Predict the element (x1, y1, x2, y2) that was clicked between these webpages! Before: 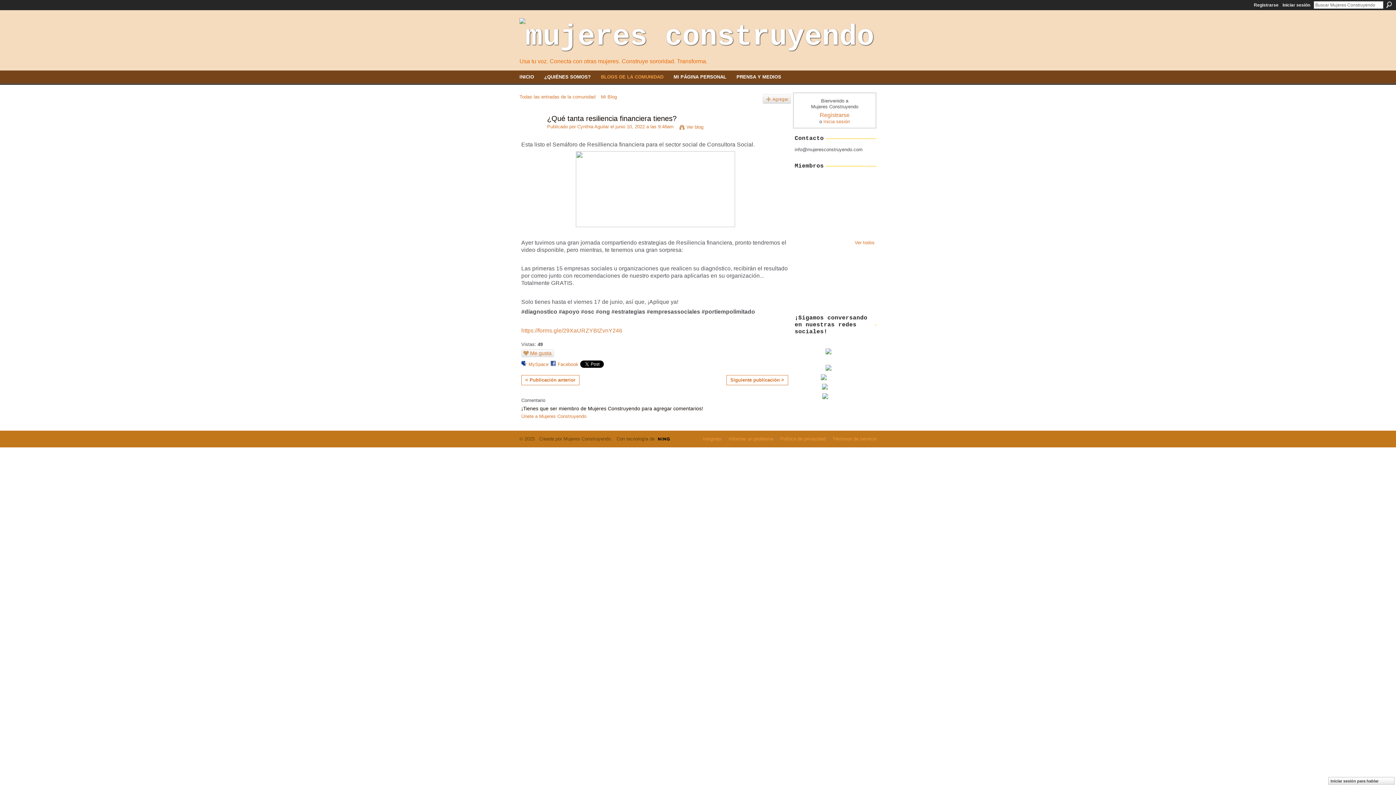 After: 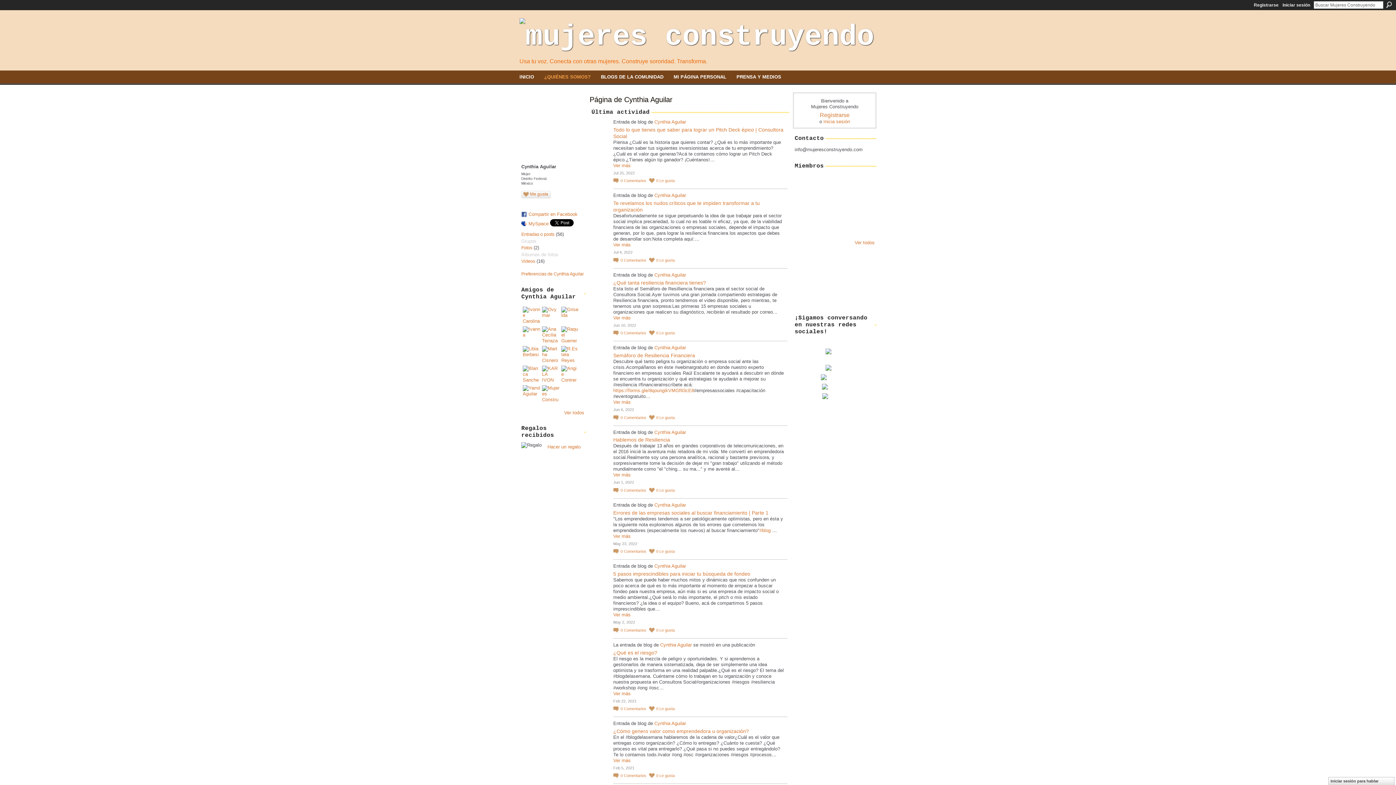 Action: bbox: (519, 131, 542, 137)